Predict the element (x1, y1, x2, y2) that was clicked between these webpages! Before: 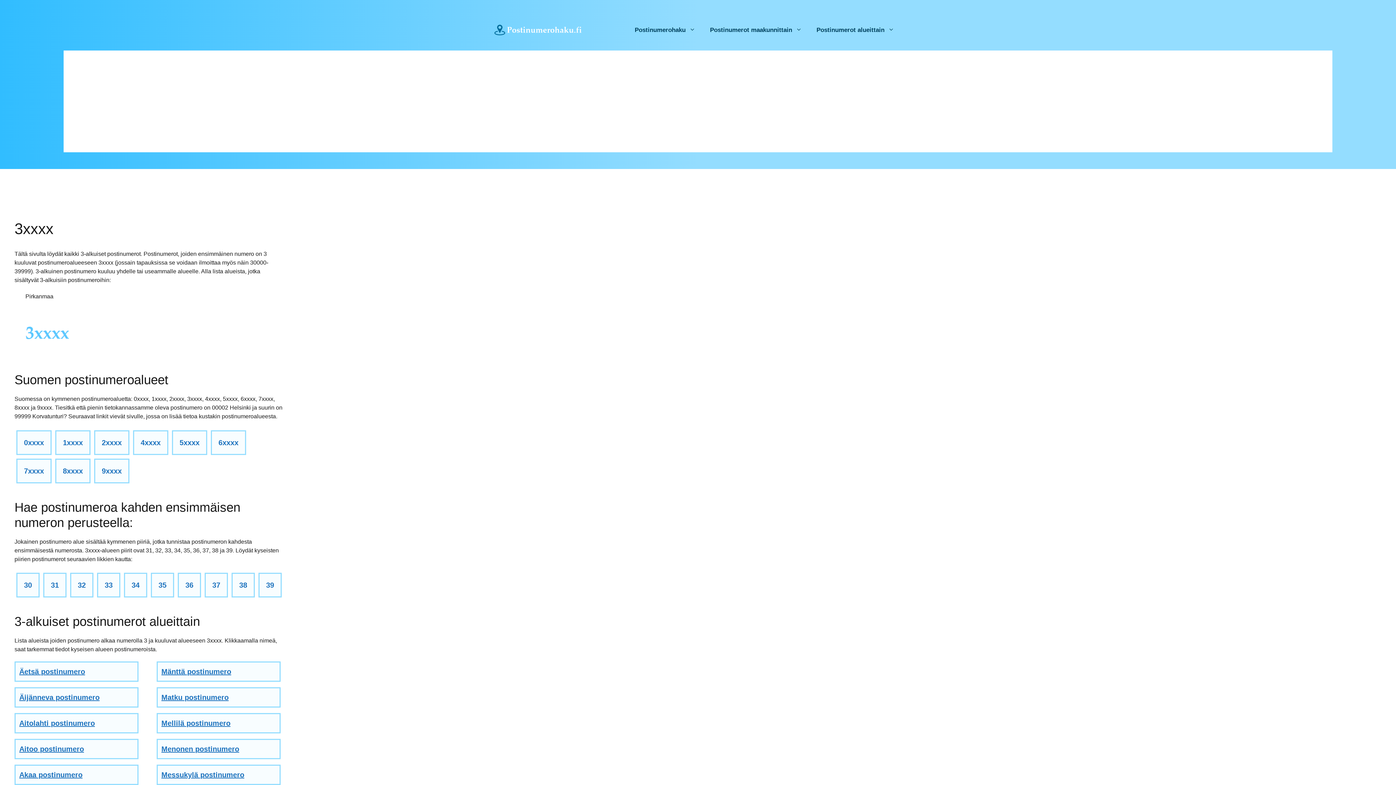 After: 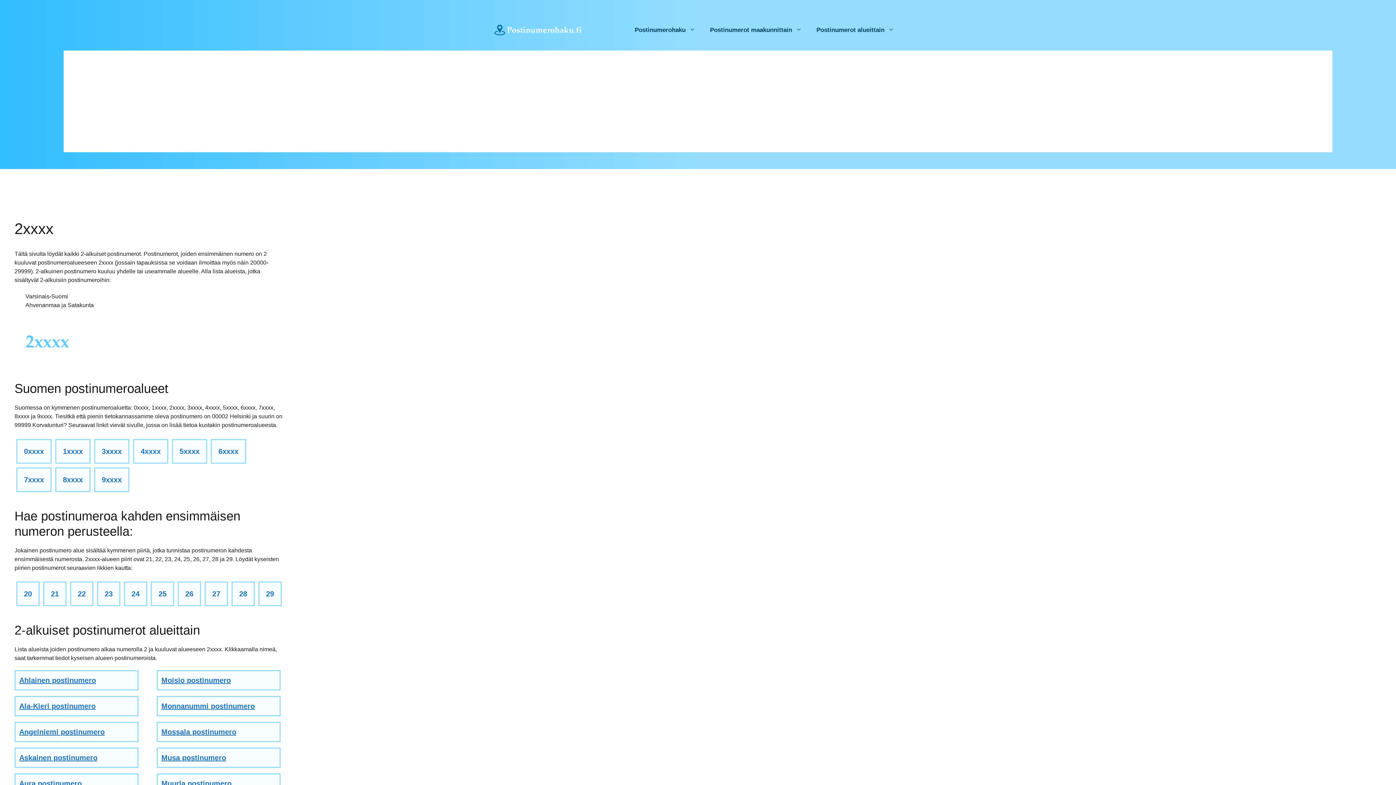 Action: bbox: (101, 437, 121, 448) label: 2xxxx